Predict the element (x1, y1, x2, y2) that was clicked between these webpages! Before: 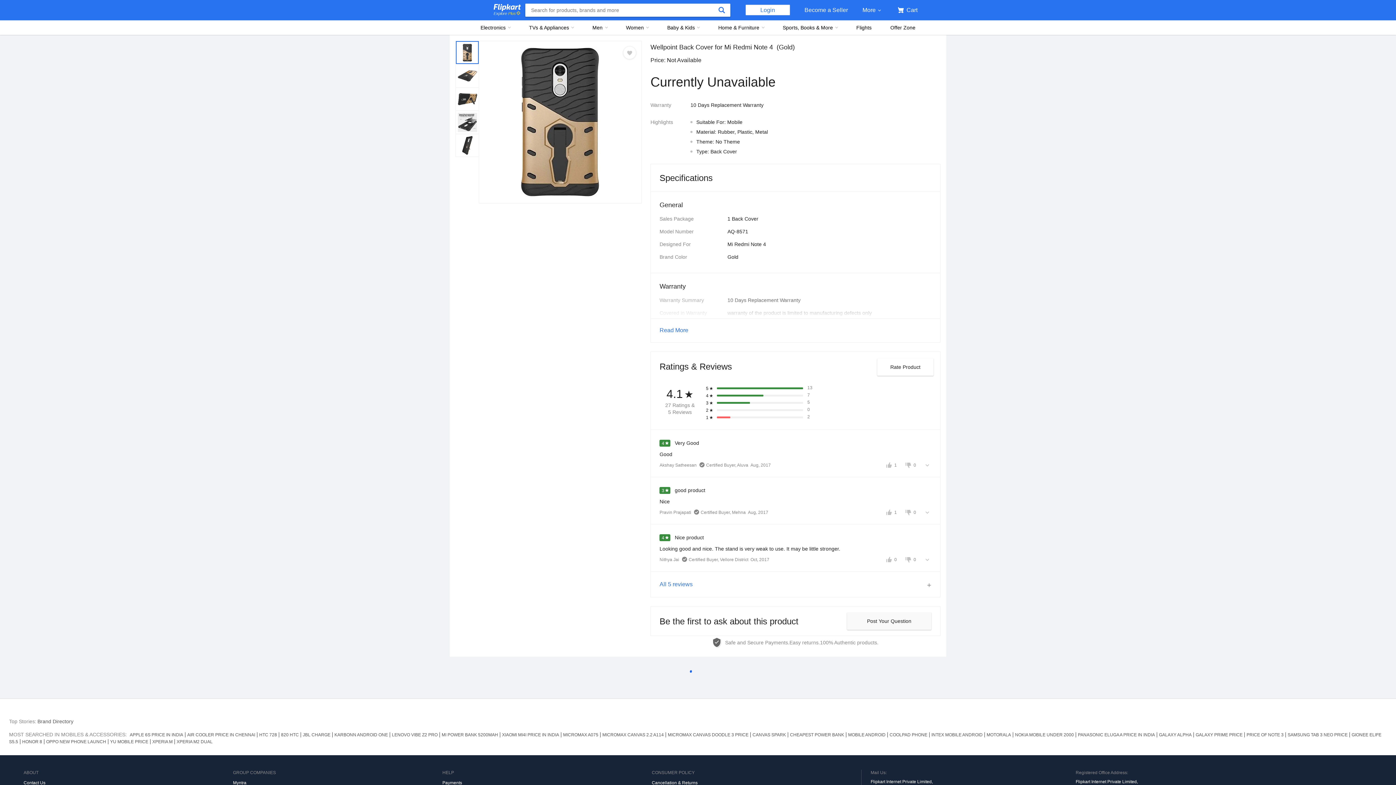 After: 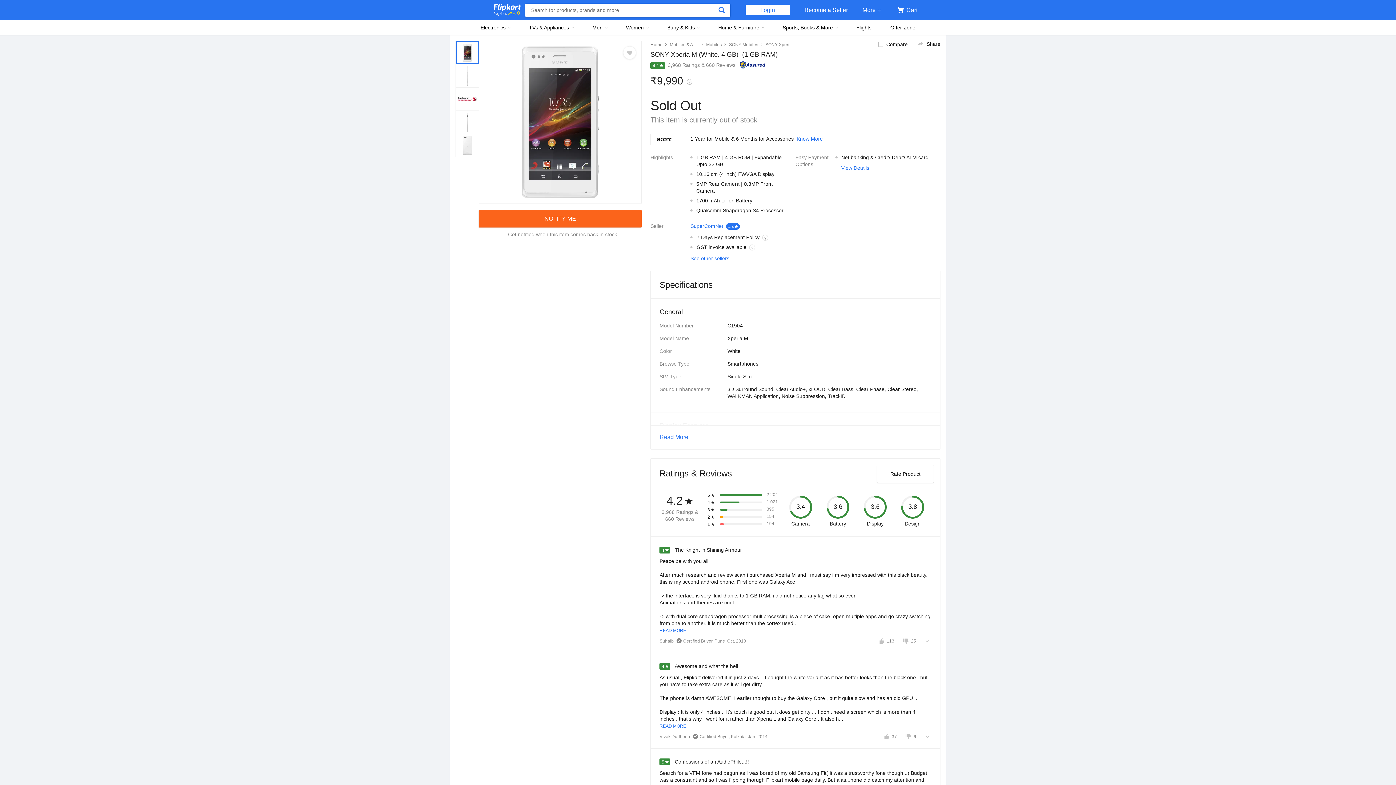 Action: bbox: (150, 739, 174, 744) label: XPERIA M